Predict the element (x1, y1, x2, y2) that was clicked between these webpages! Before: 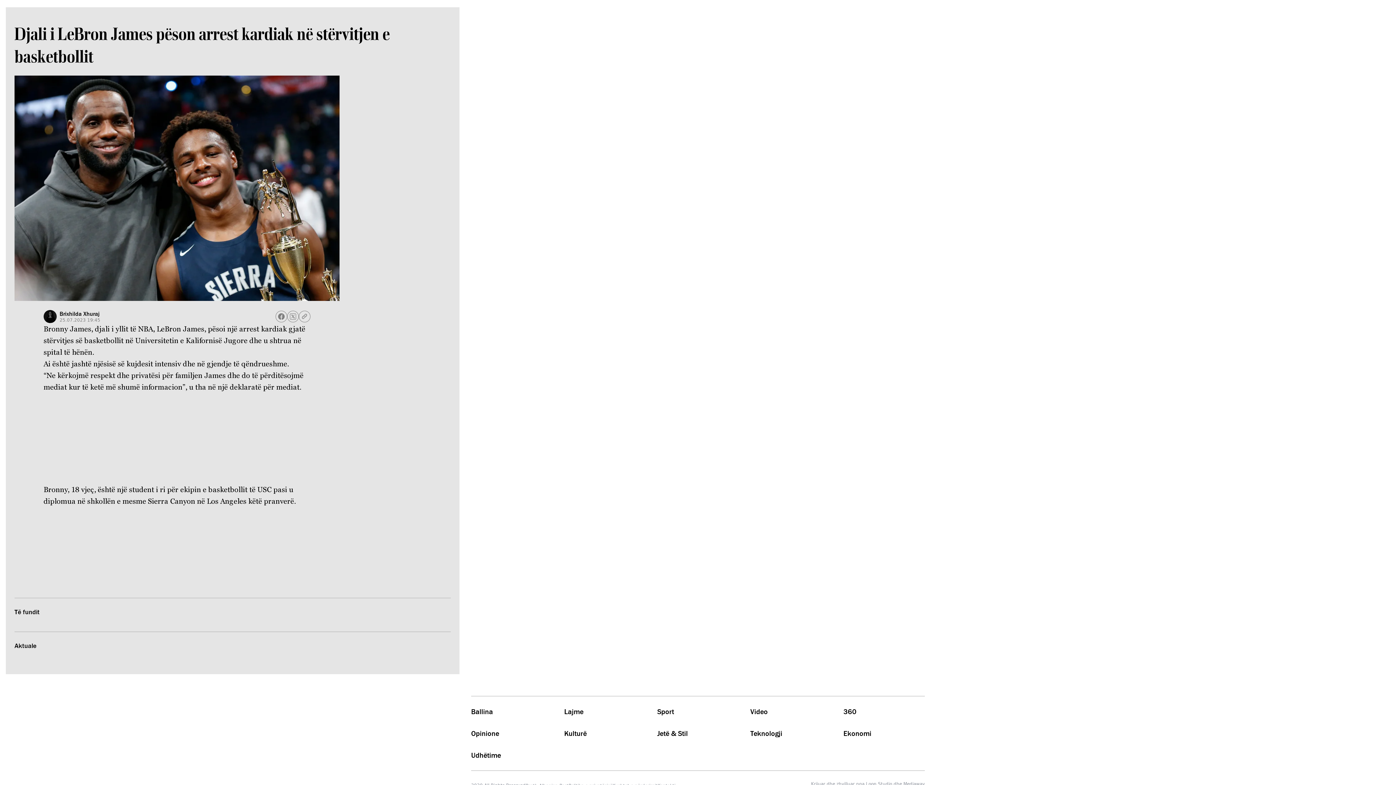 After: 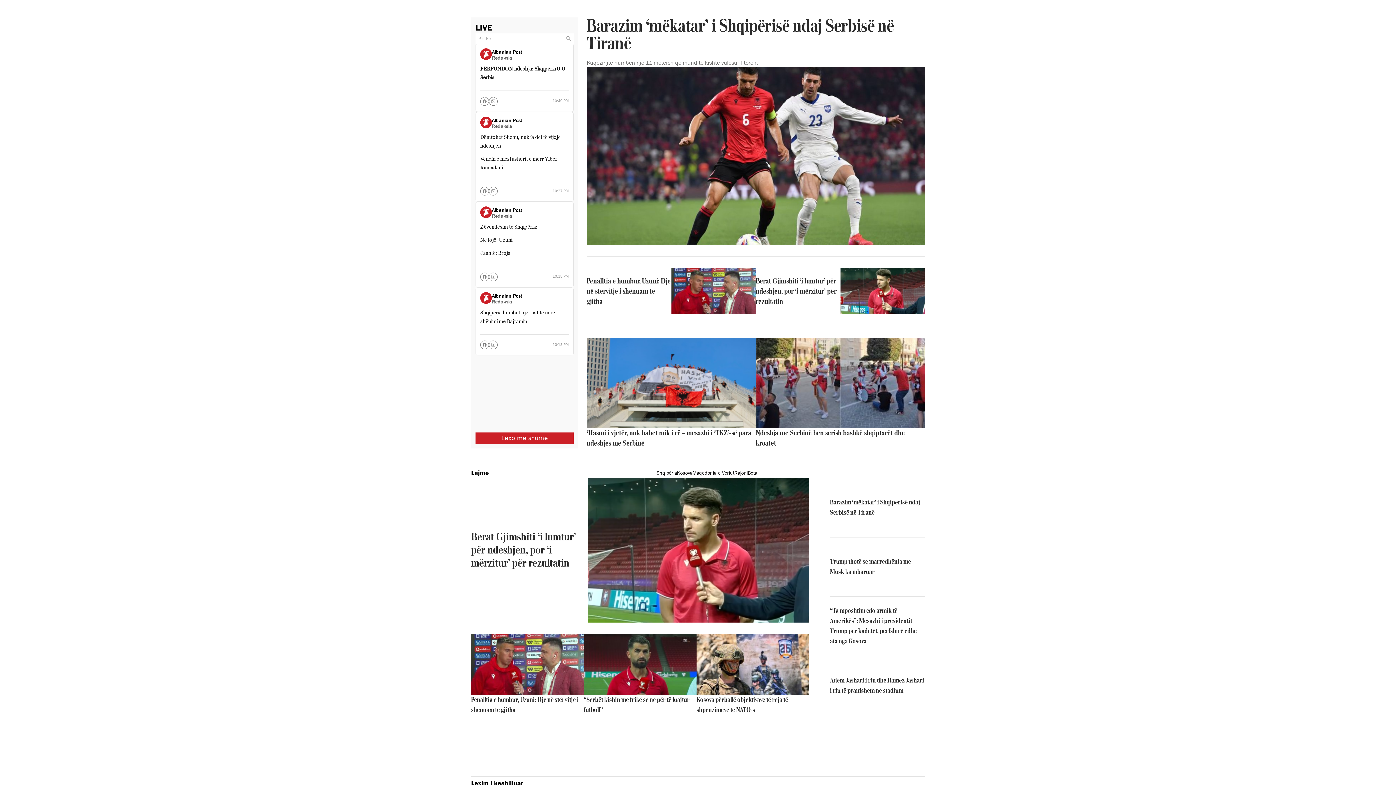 Action: label: Ballina bbox: (471, 708, 493, 716)